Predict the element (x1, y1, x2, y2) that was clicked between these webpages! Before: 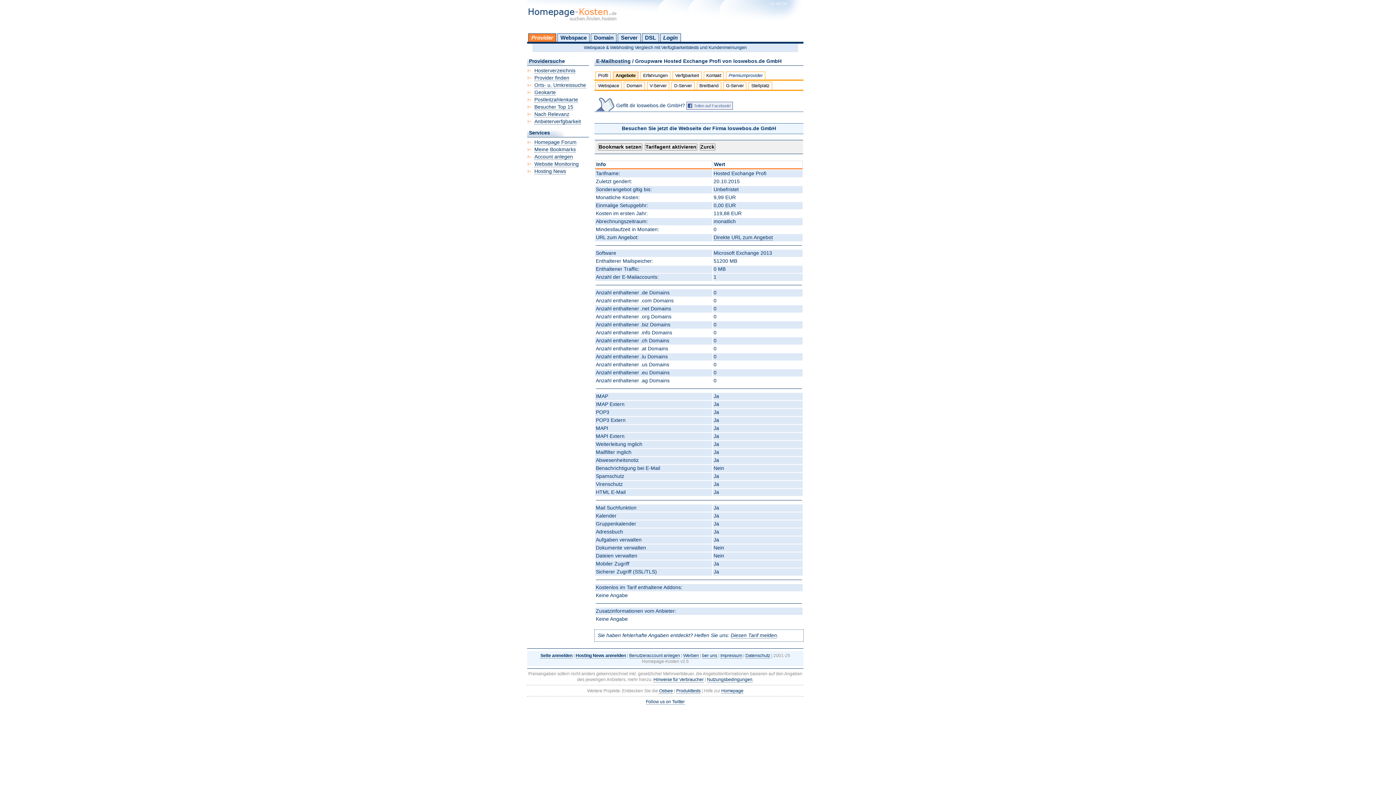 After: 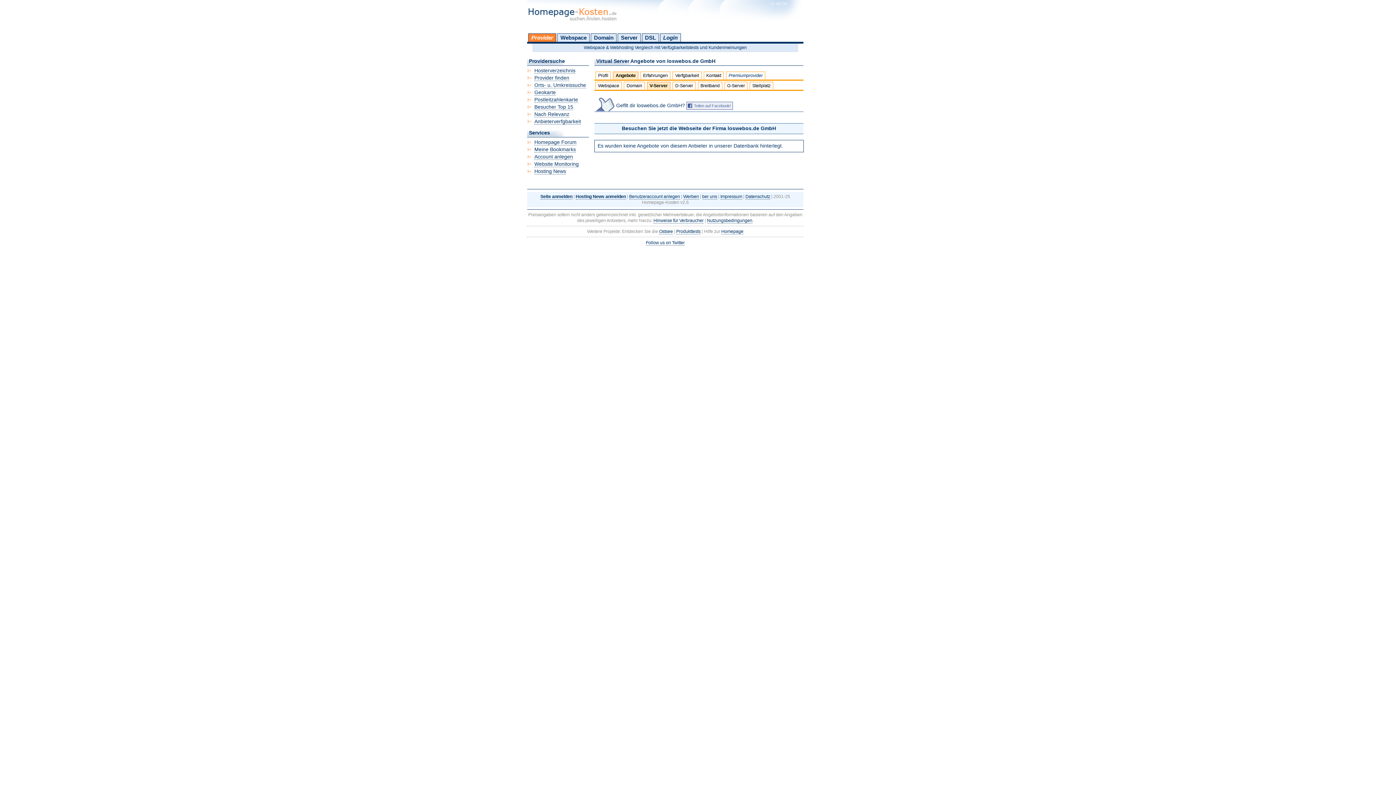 Action: bbox: (647, 81, 669, 89) label: V-Server